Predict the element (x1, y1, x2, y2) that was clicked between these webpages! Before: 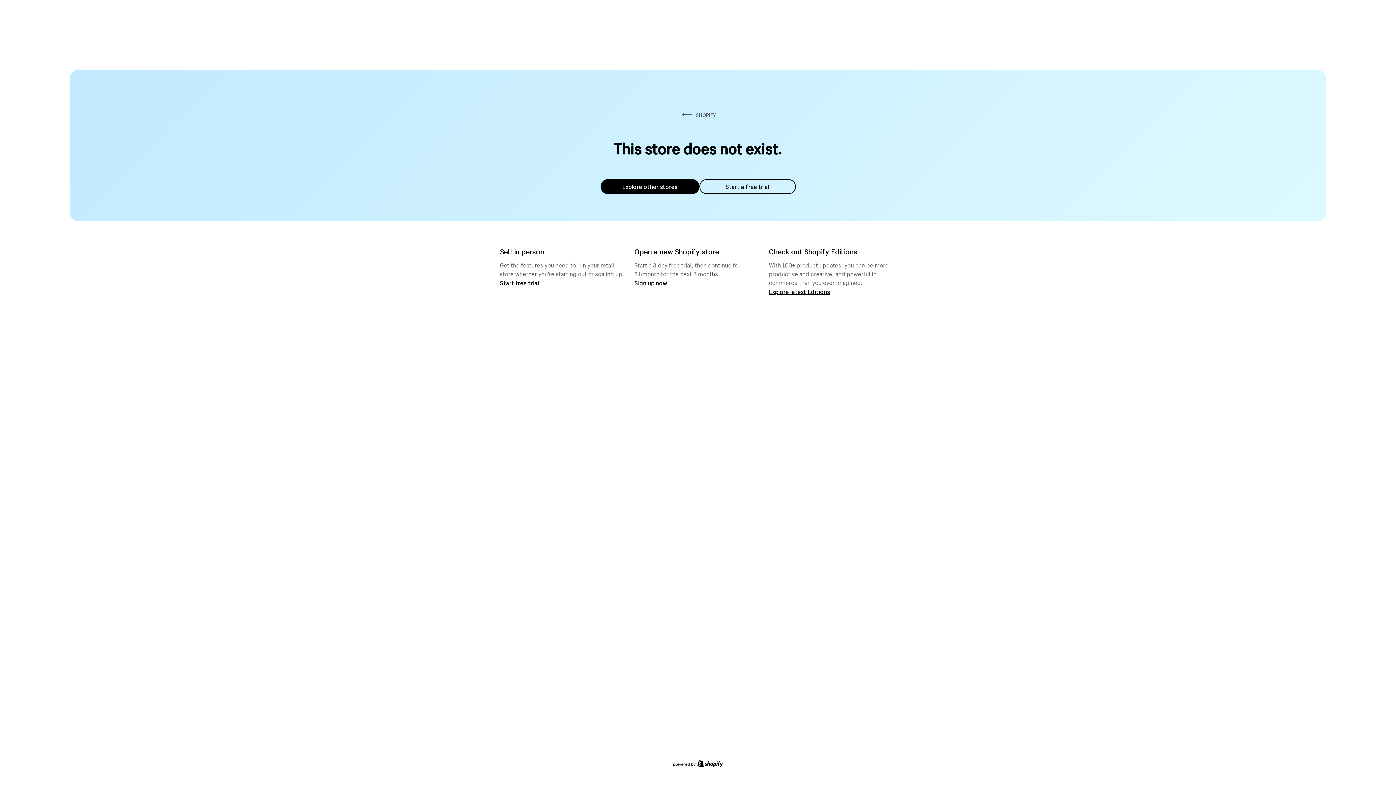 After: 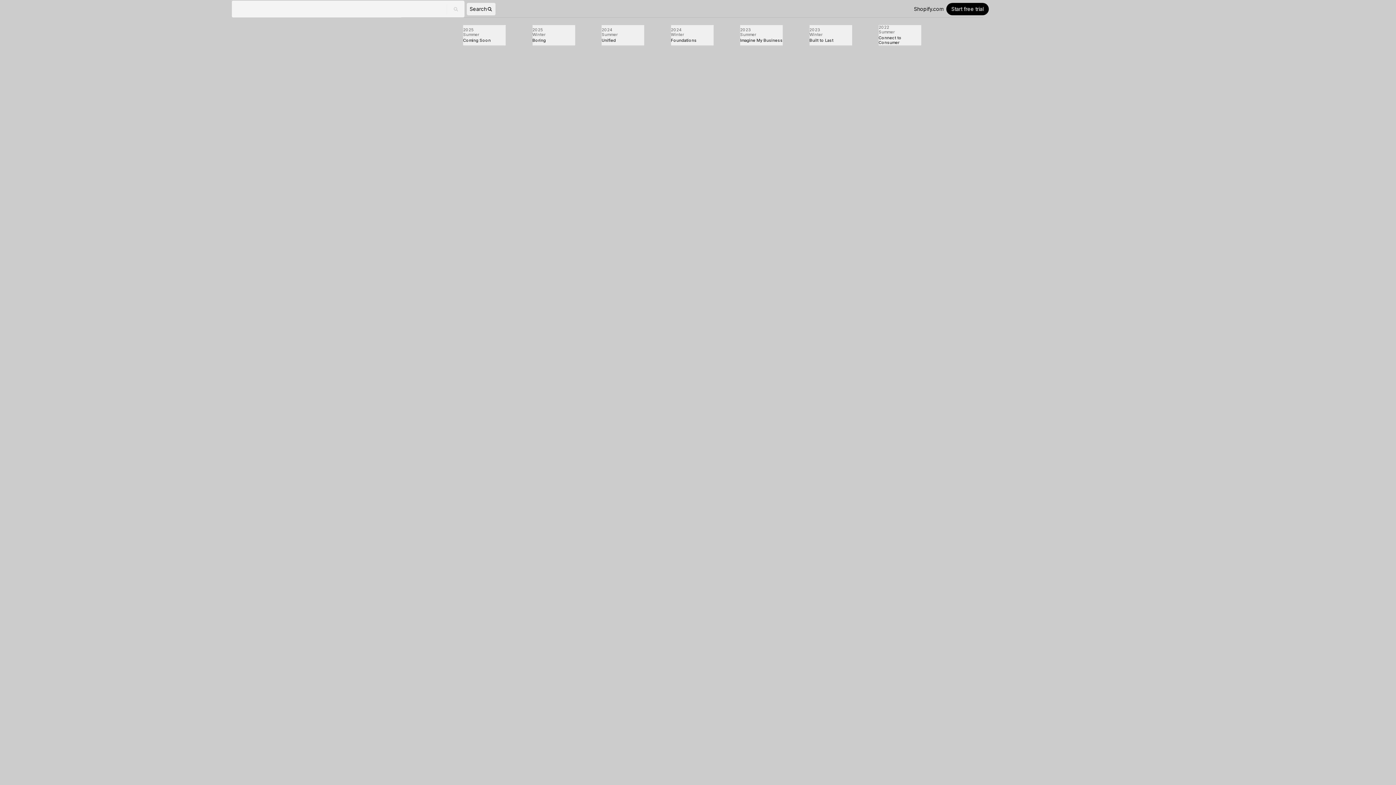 Action: bbox: (769, 287, 830, 295) label: Explore latest Editions